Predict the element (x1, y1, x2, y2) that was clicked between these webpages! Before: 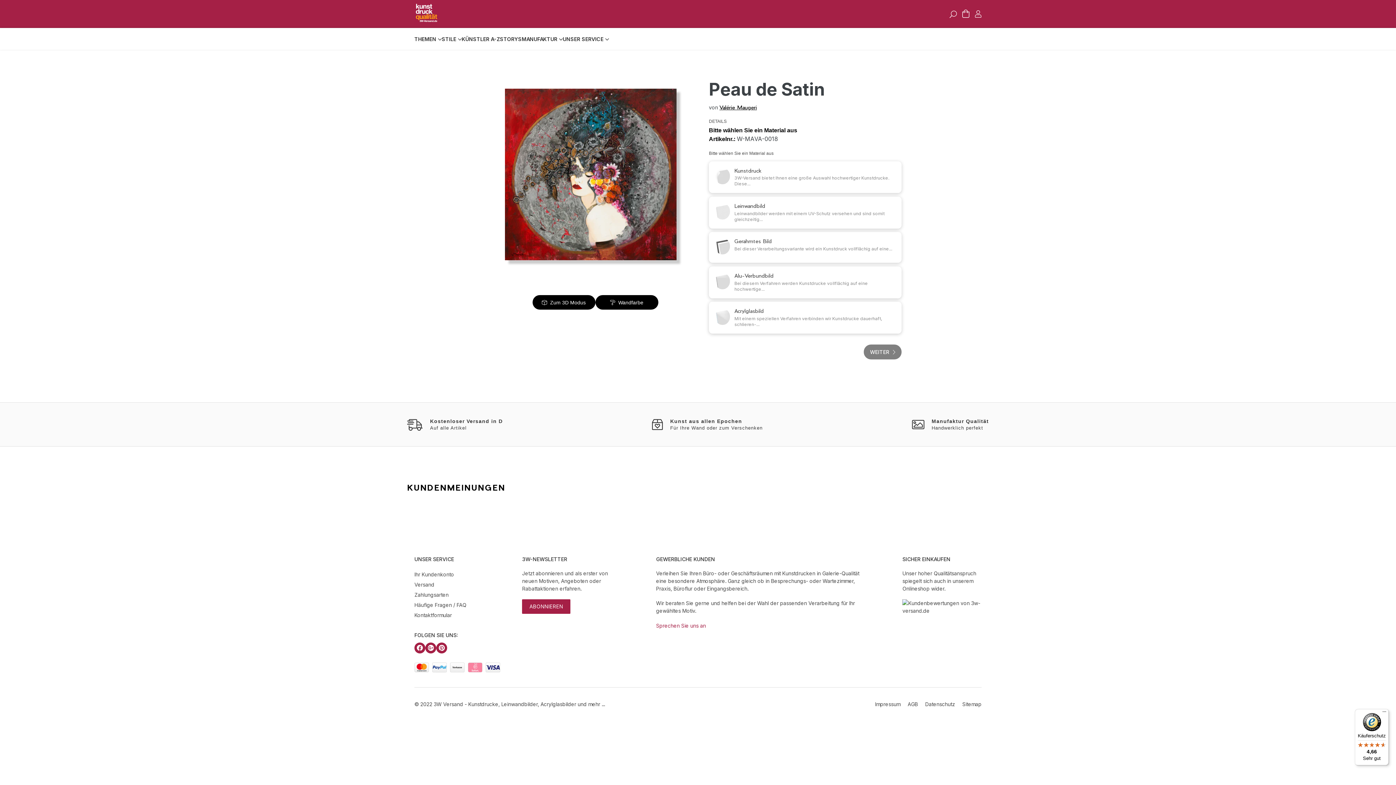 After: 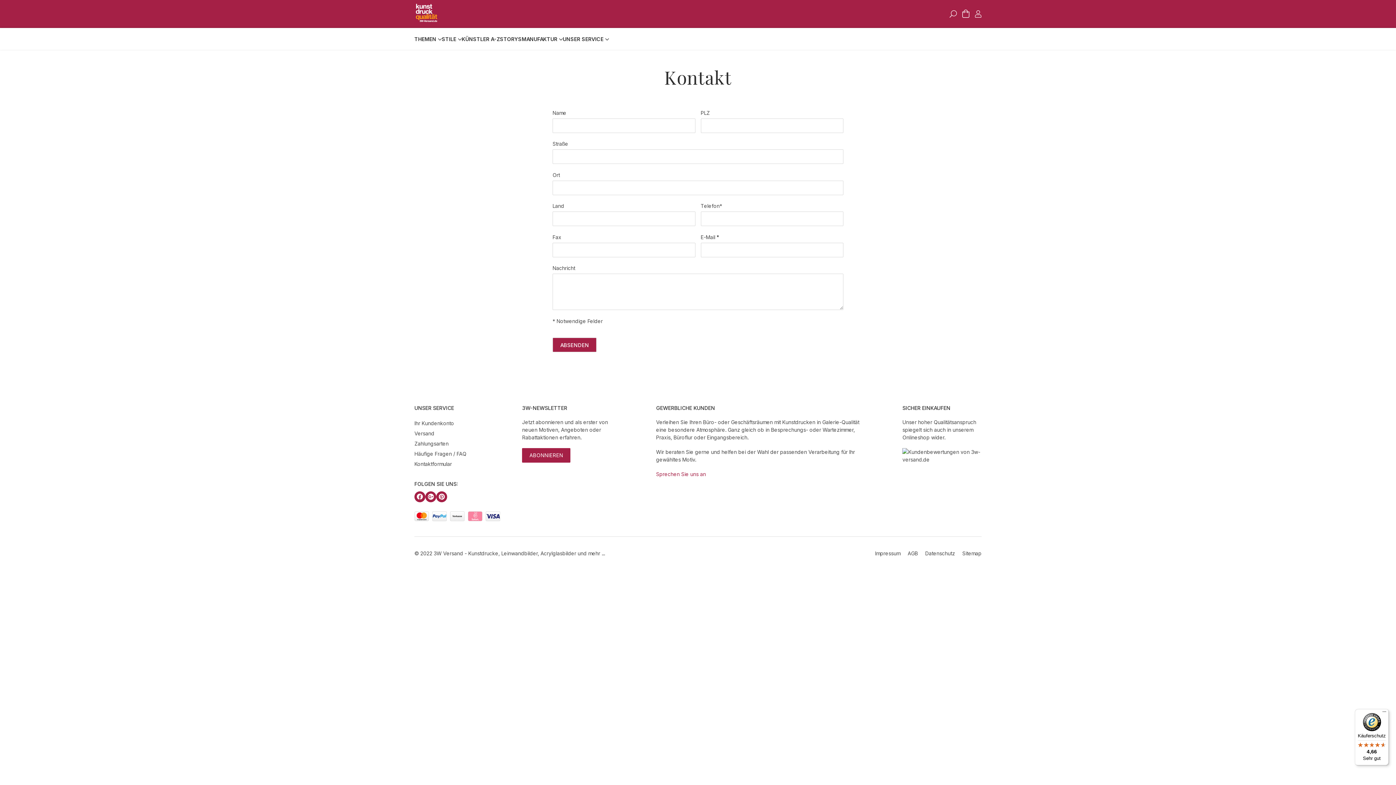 Action: label: Sprechen Sie uns an bbox: (656, 622, 706, 628)